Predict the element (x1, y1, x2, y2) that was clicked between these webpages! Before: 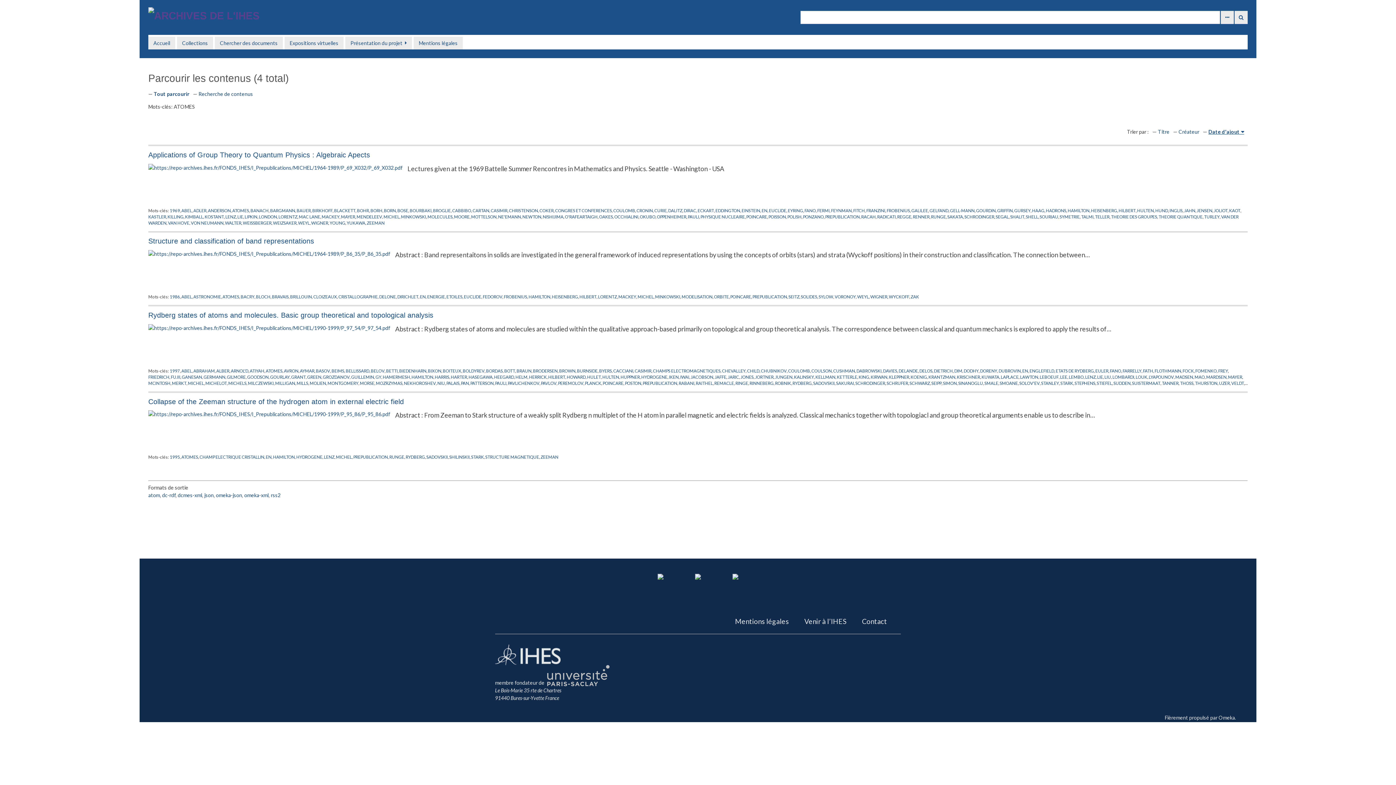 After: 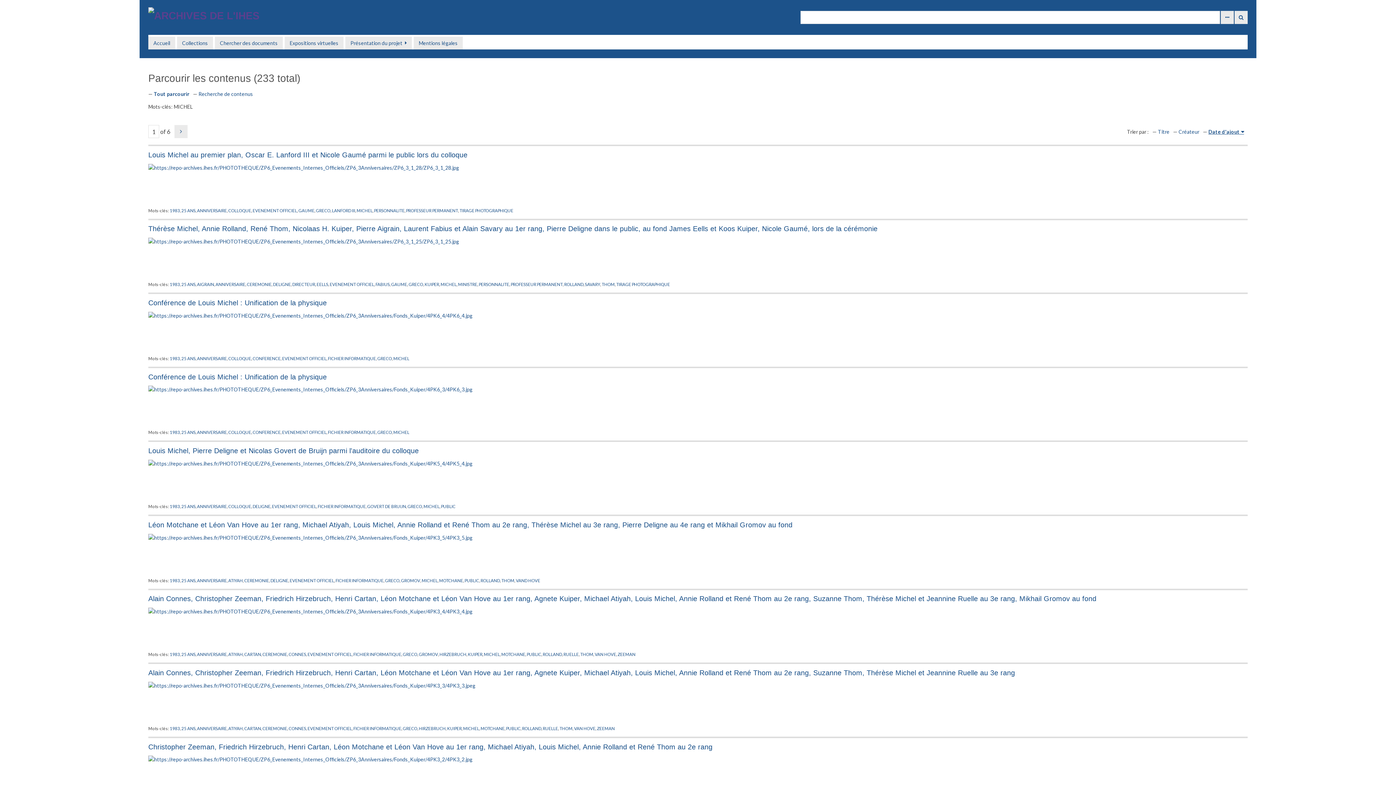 Action: bbox: (383, 214, 399, 219) label: MICHEL